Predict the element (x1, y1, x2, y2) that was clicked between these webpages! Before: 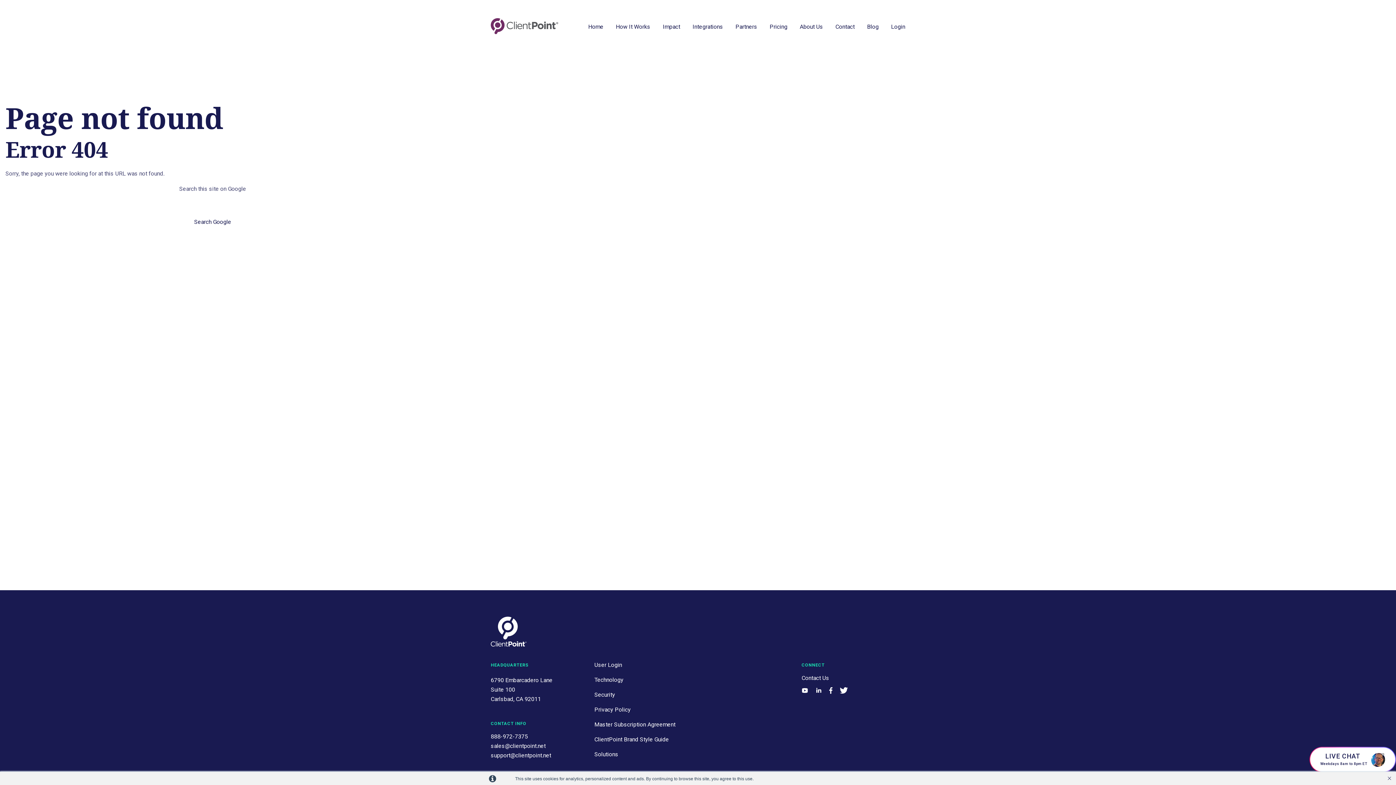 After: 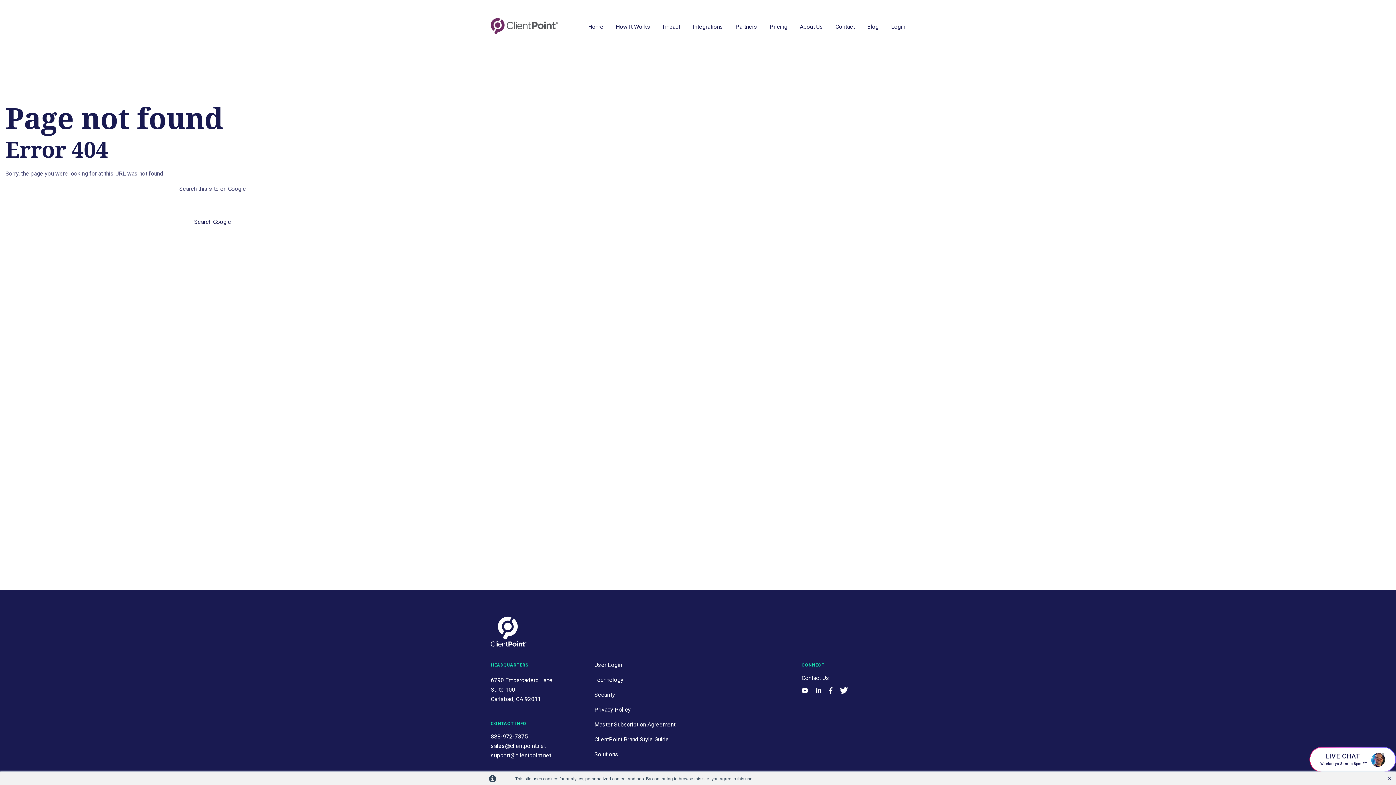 Action: bbox: (829, 688, 832, 695)